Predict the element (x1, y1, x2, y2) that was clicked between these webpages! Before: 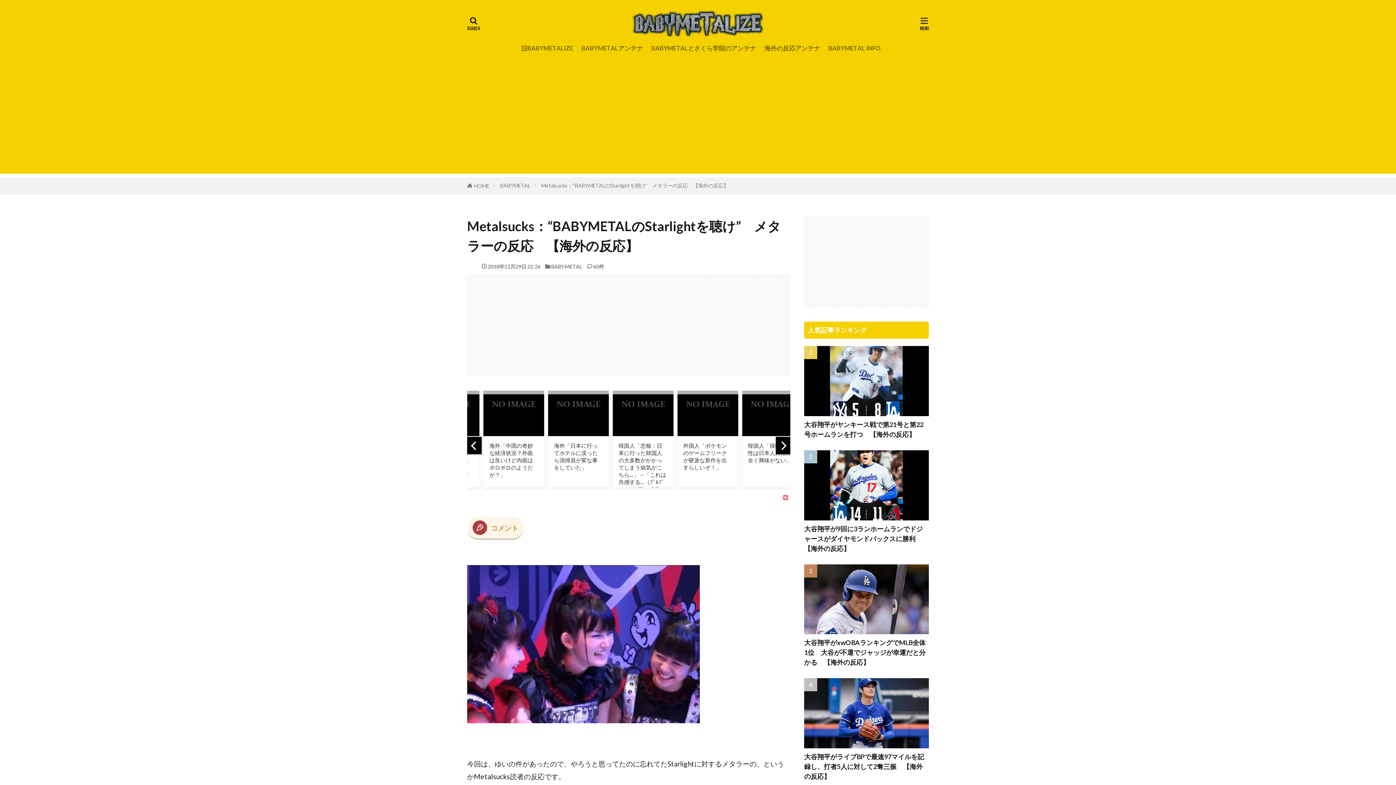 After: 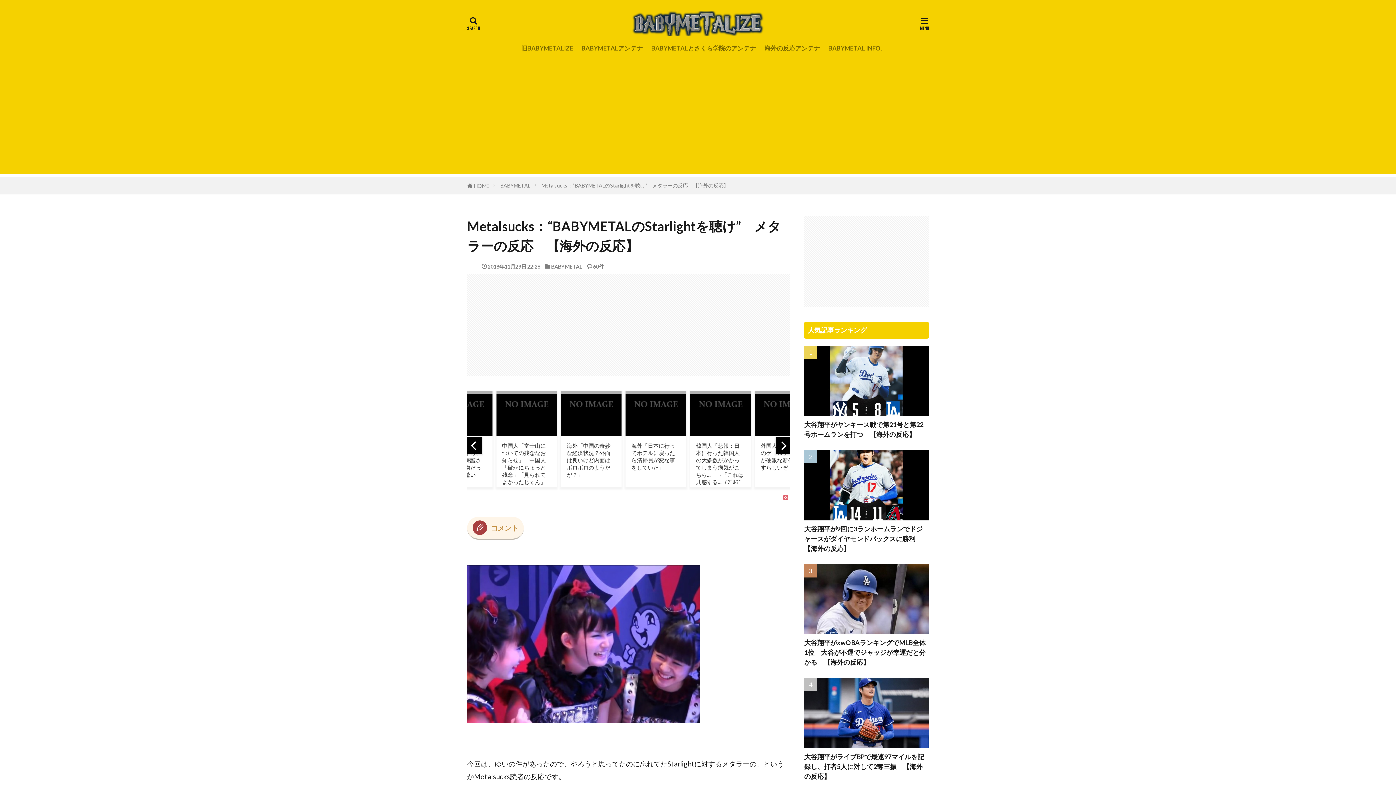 Action: bbox: (541, 182, 728, 188) label: Metalsucks：“BABYMETALのStarlightを聴け”　メタラーの反応　【海外の反応】